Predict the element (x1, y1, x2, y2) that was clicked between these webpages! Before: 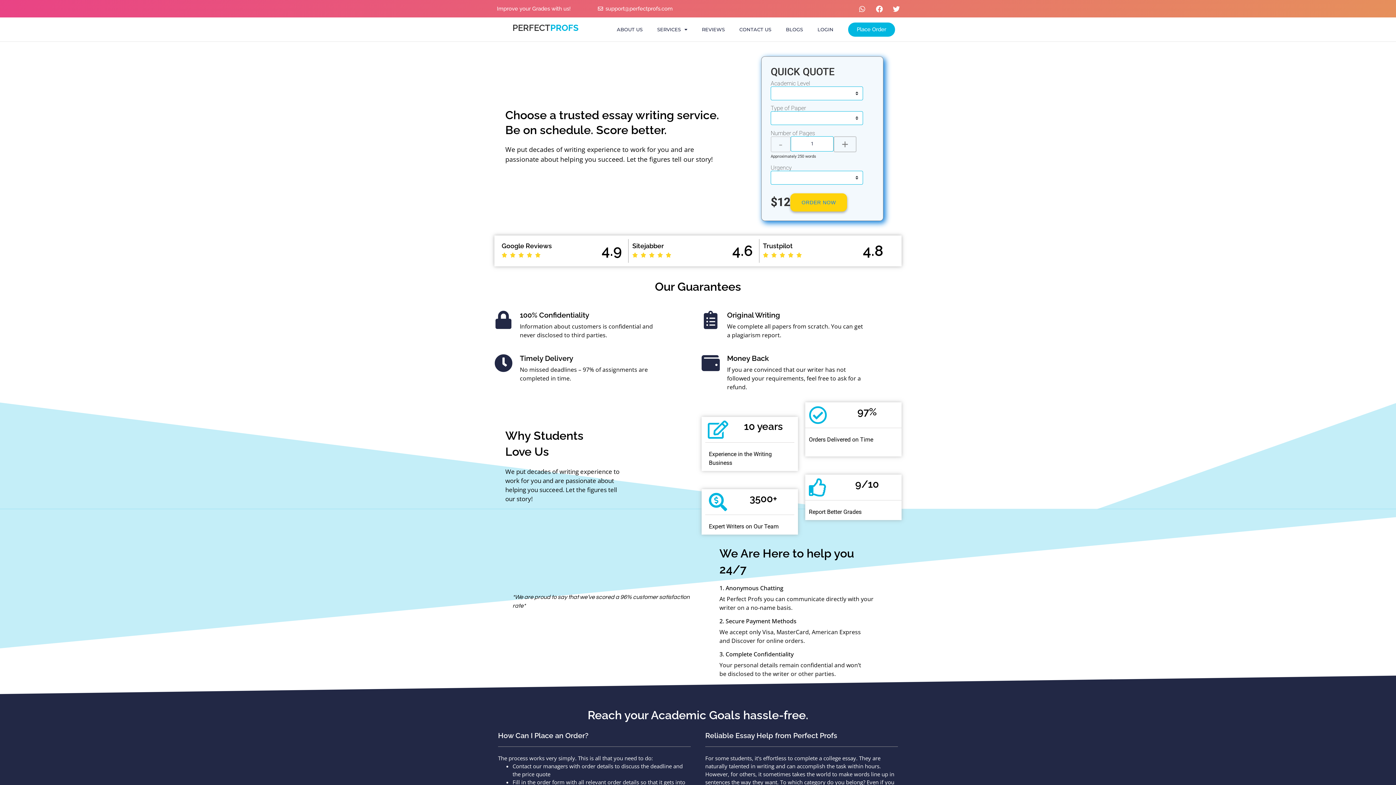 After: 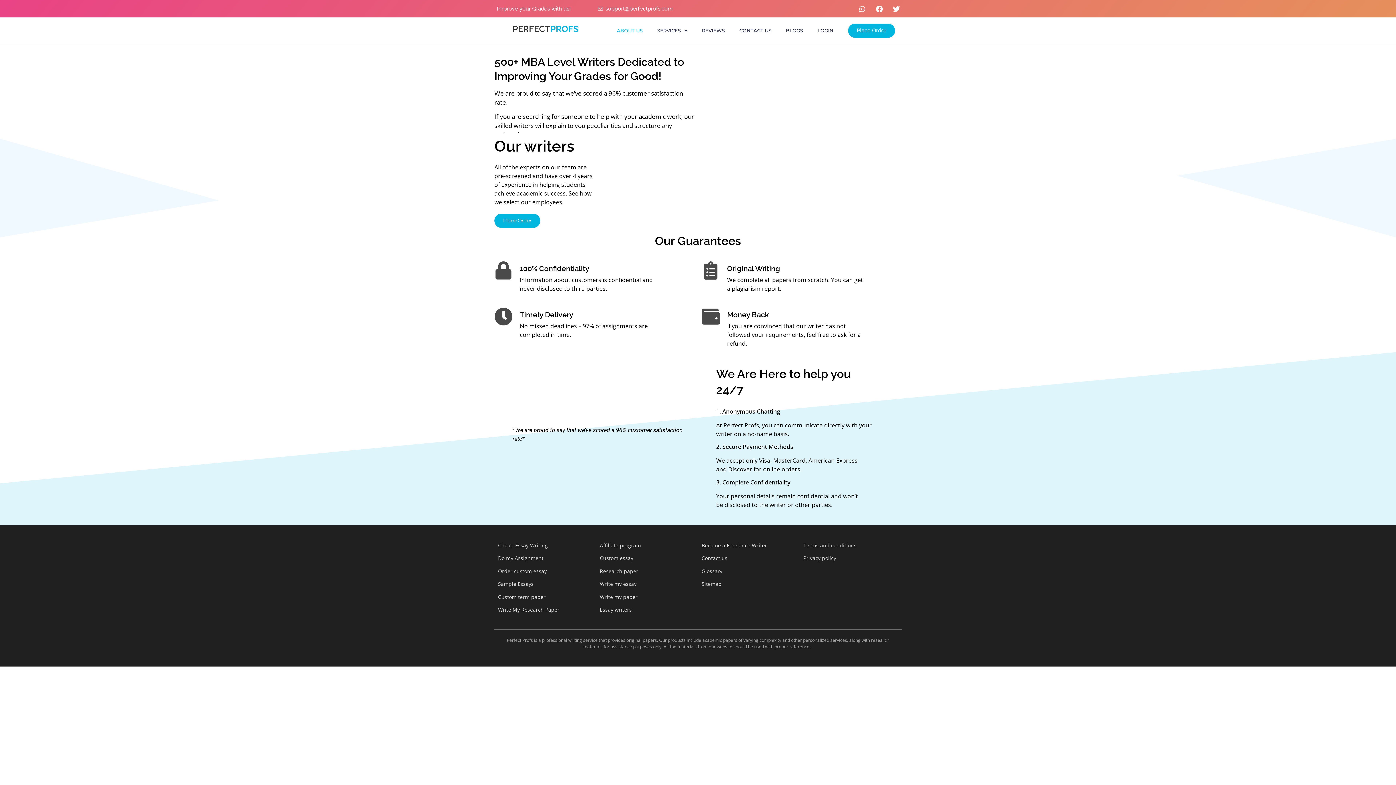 Action: bbox: (609, 21, 650, 37) label: ABOUT US